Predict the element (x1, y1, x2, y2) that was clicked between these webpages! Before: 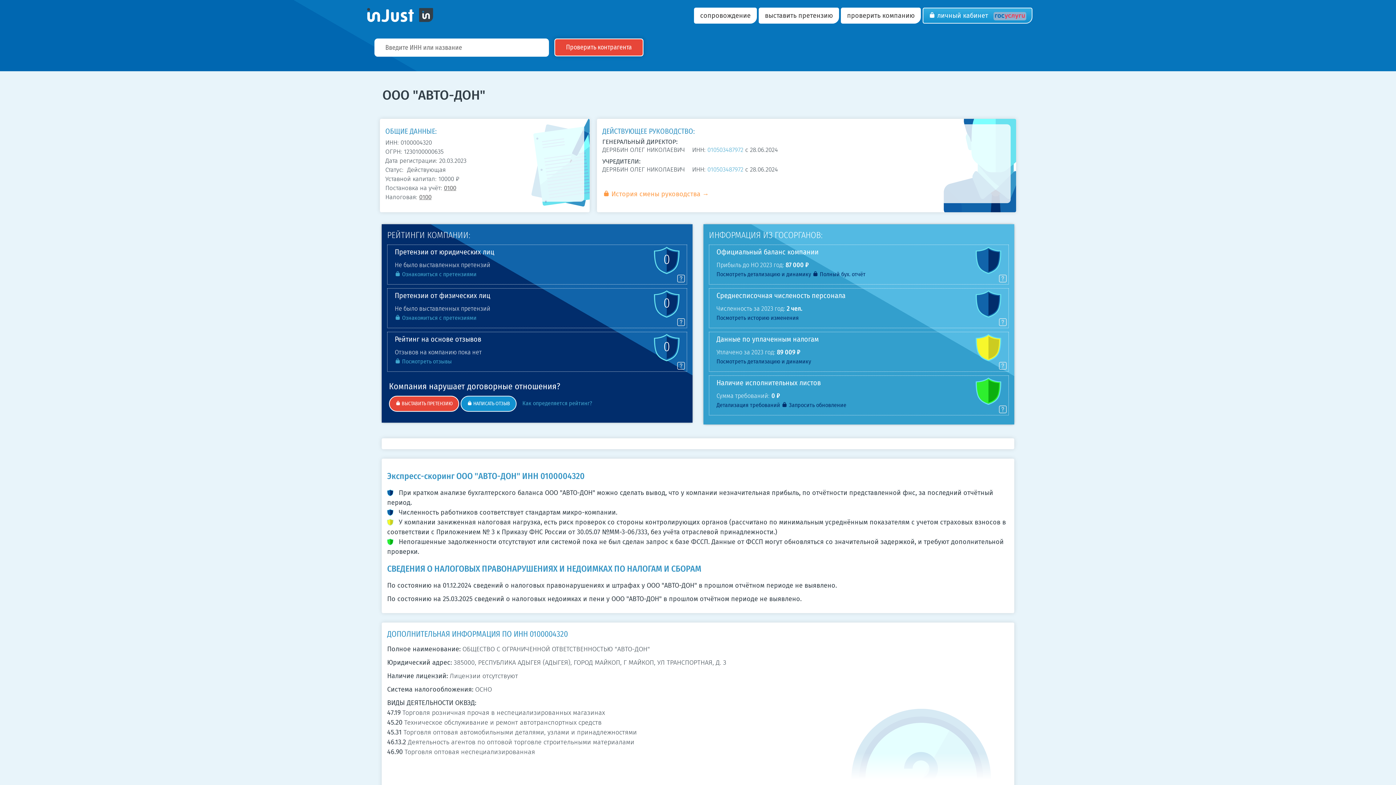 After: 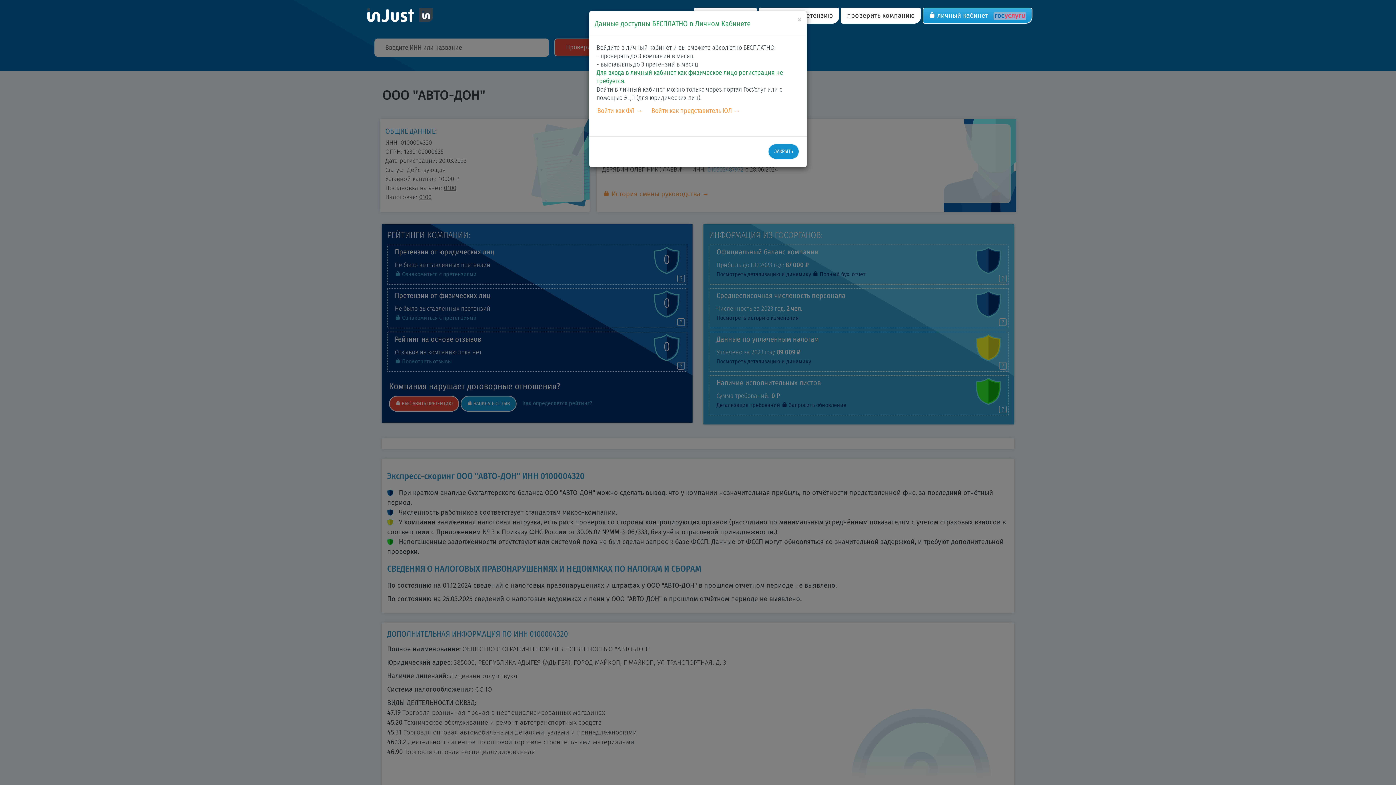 Action: label:  НАПИСАТЬ ОТЗЫВ bbox: (460, 396, 516, 412)